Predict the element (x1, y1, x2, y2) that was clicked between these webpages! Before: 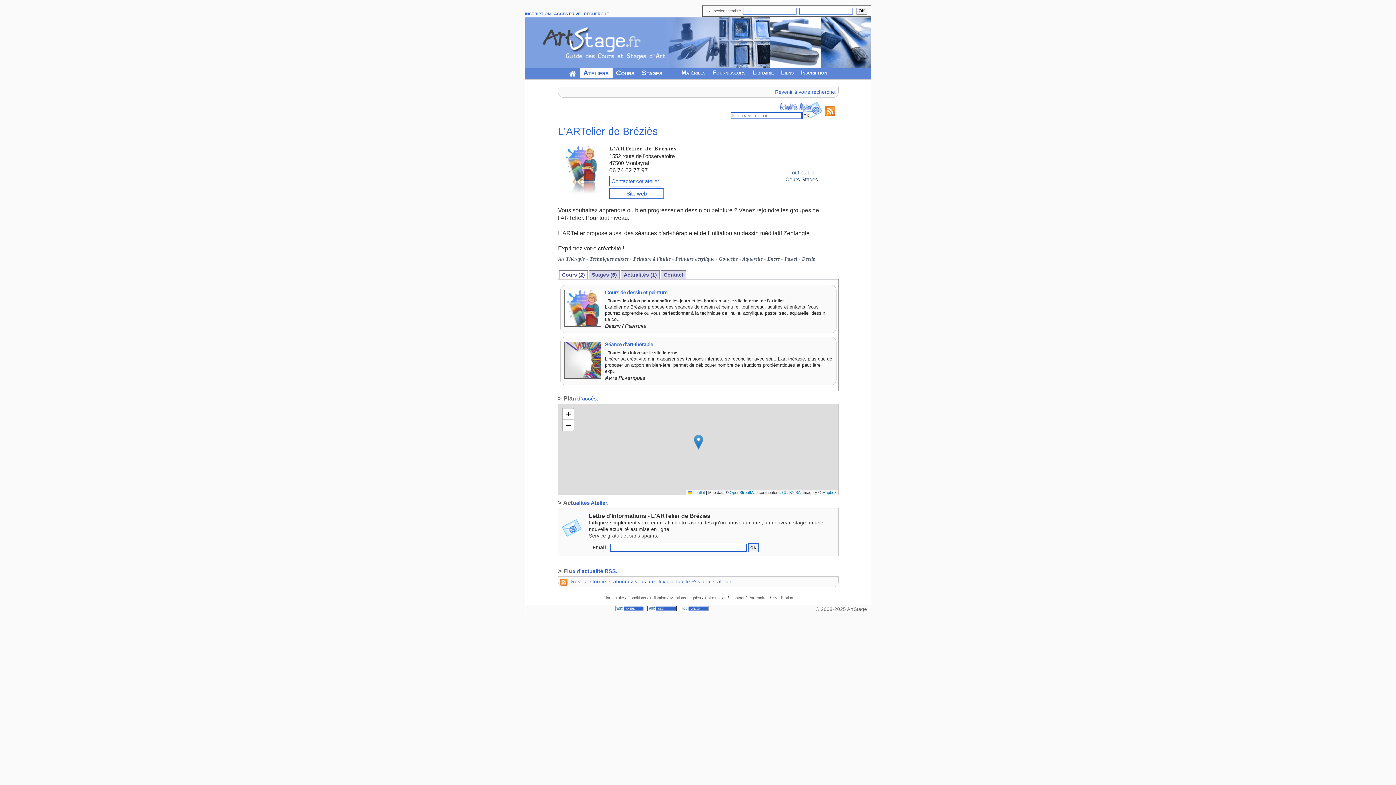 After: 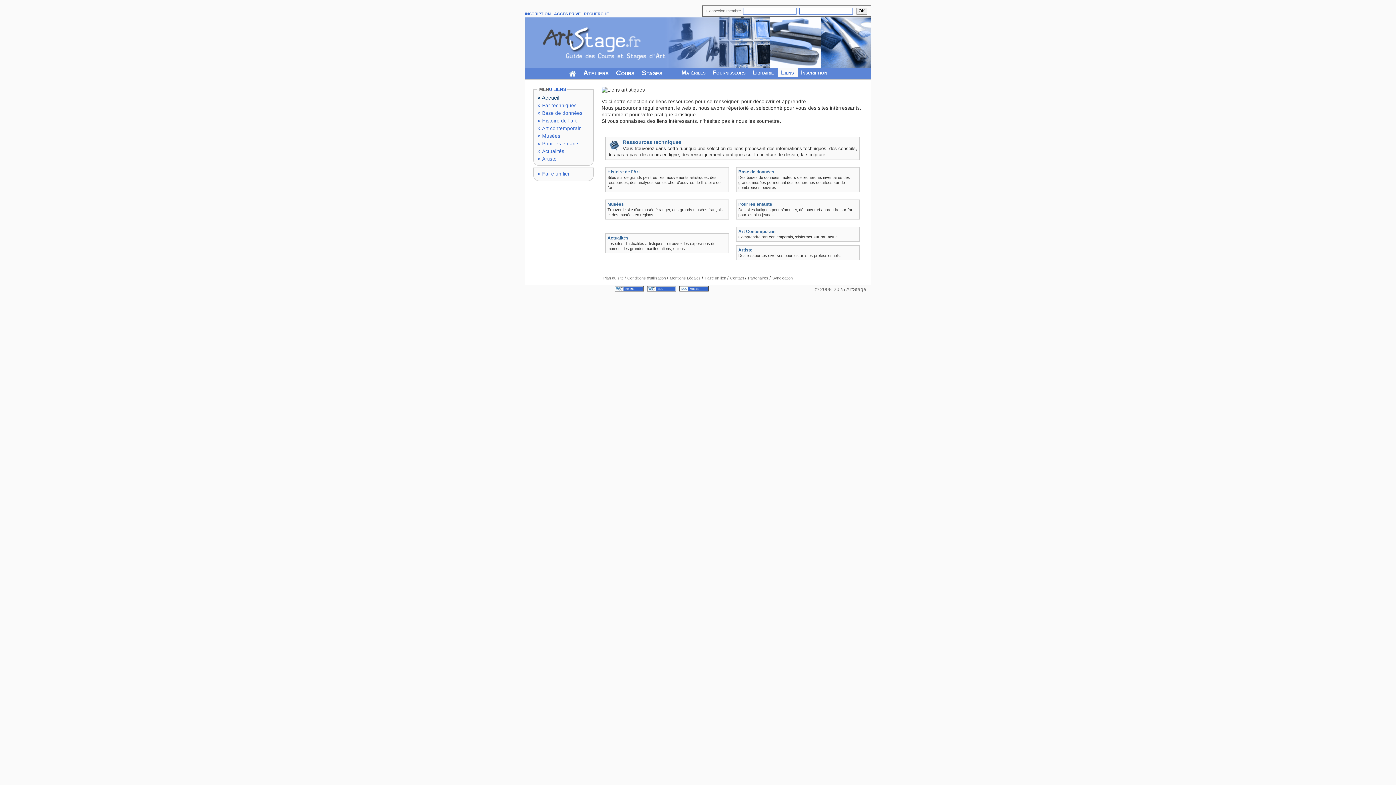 Action: label: Liens bbox: (777, 68, 797, 77)